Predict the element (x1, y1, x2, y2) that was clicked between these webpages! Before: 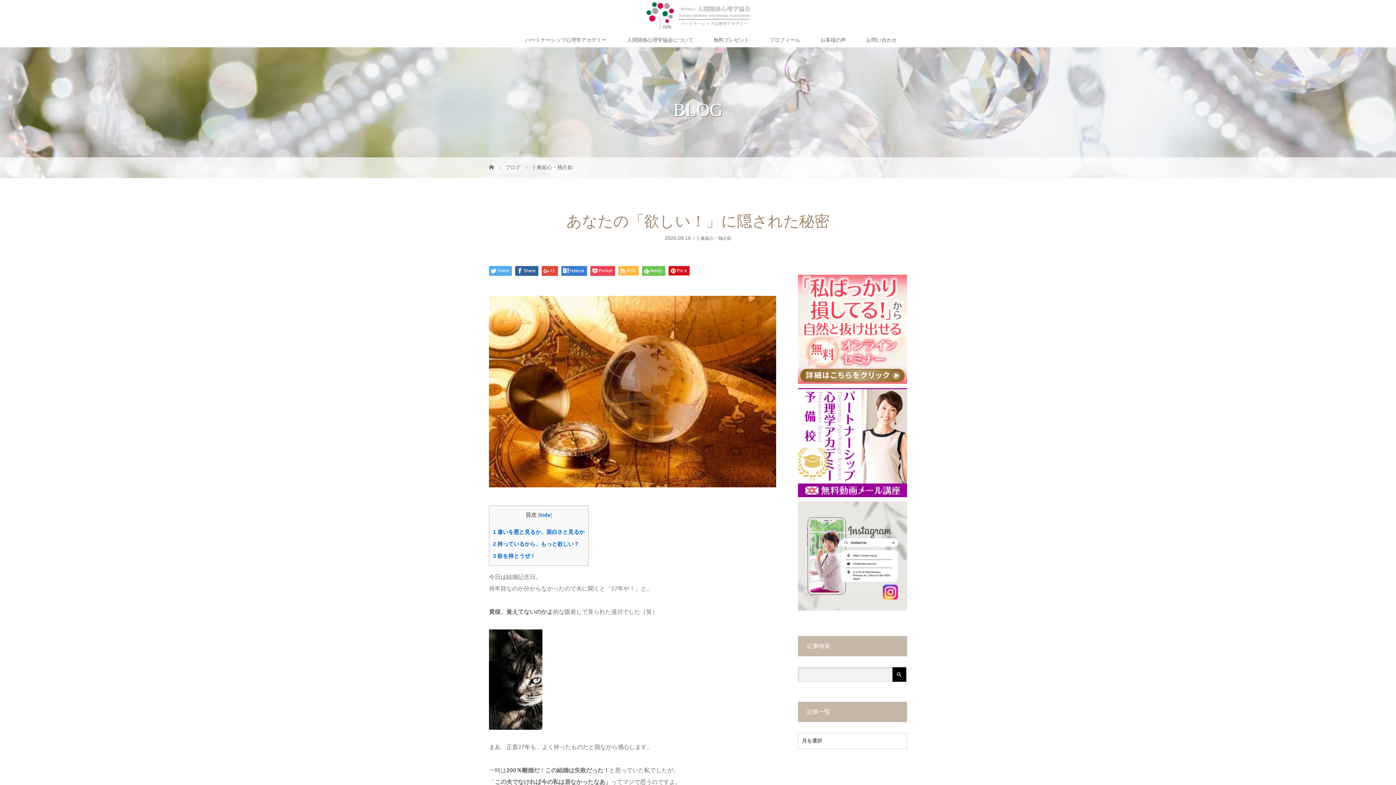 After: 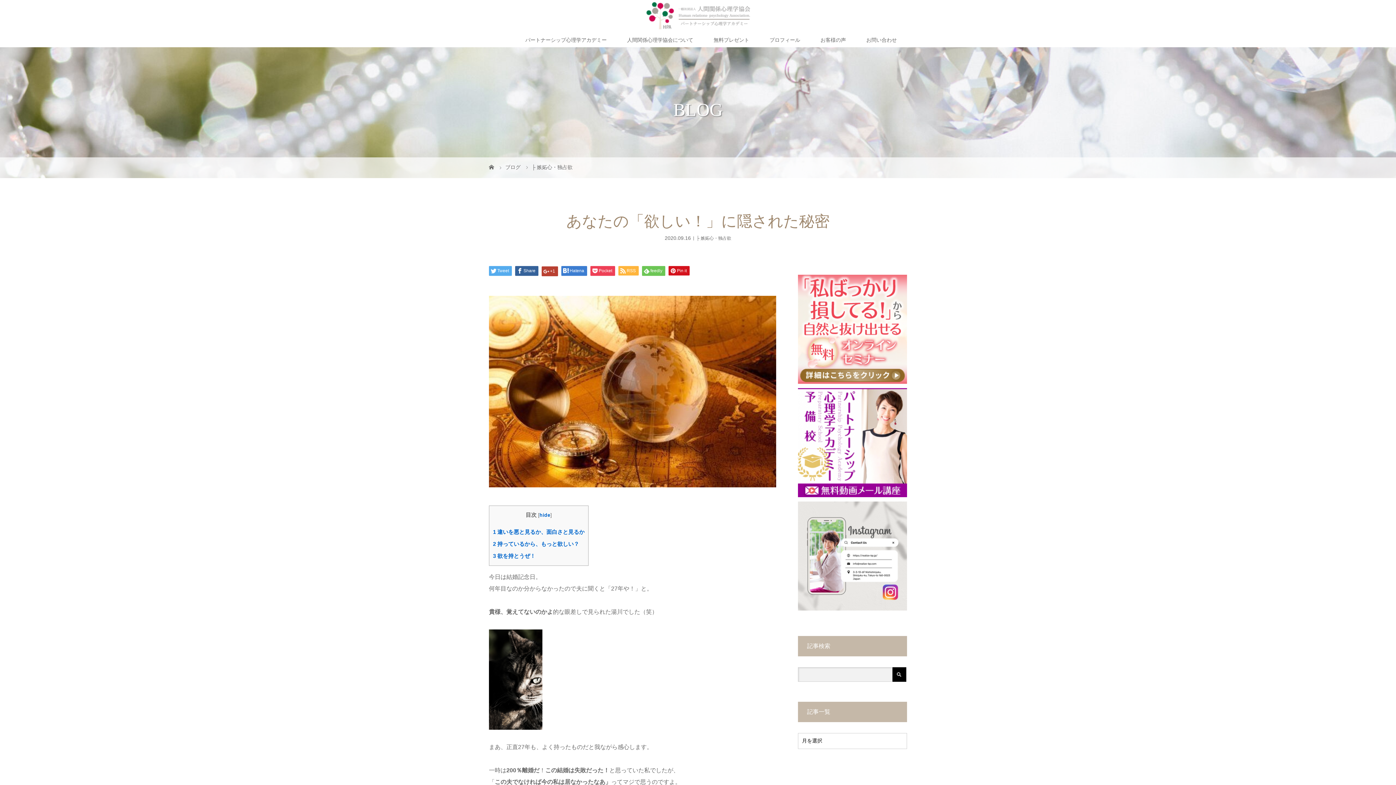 Action: bbox: (541, 266, 558, 275) label: +1